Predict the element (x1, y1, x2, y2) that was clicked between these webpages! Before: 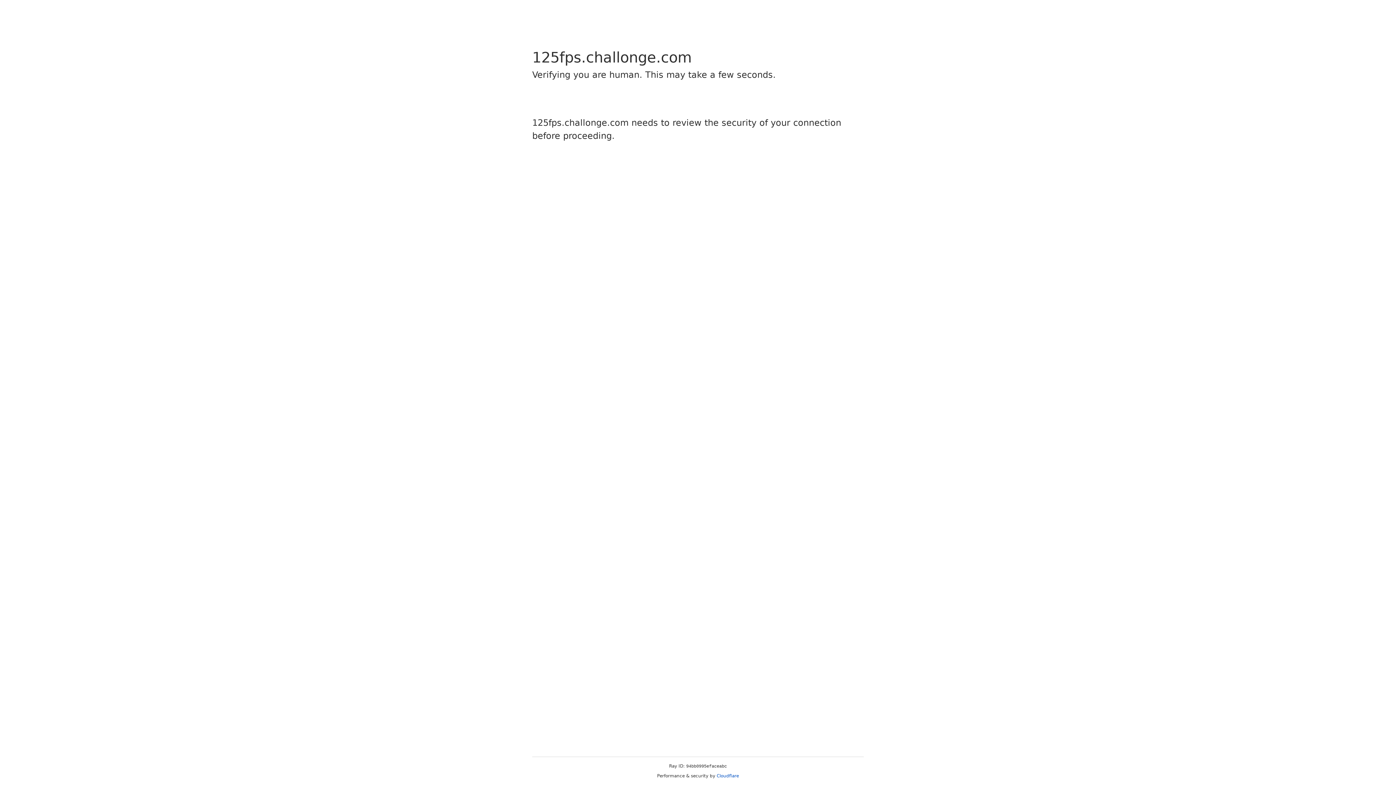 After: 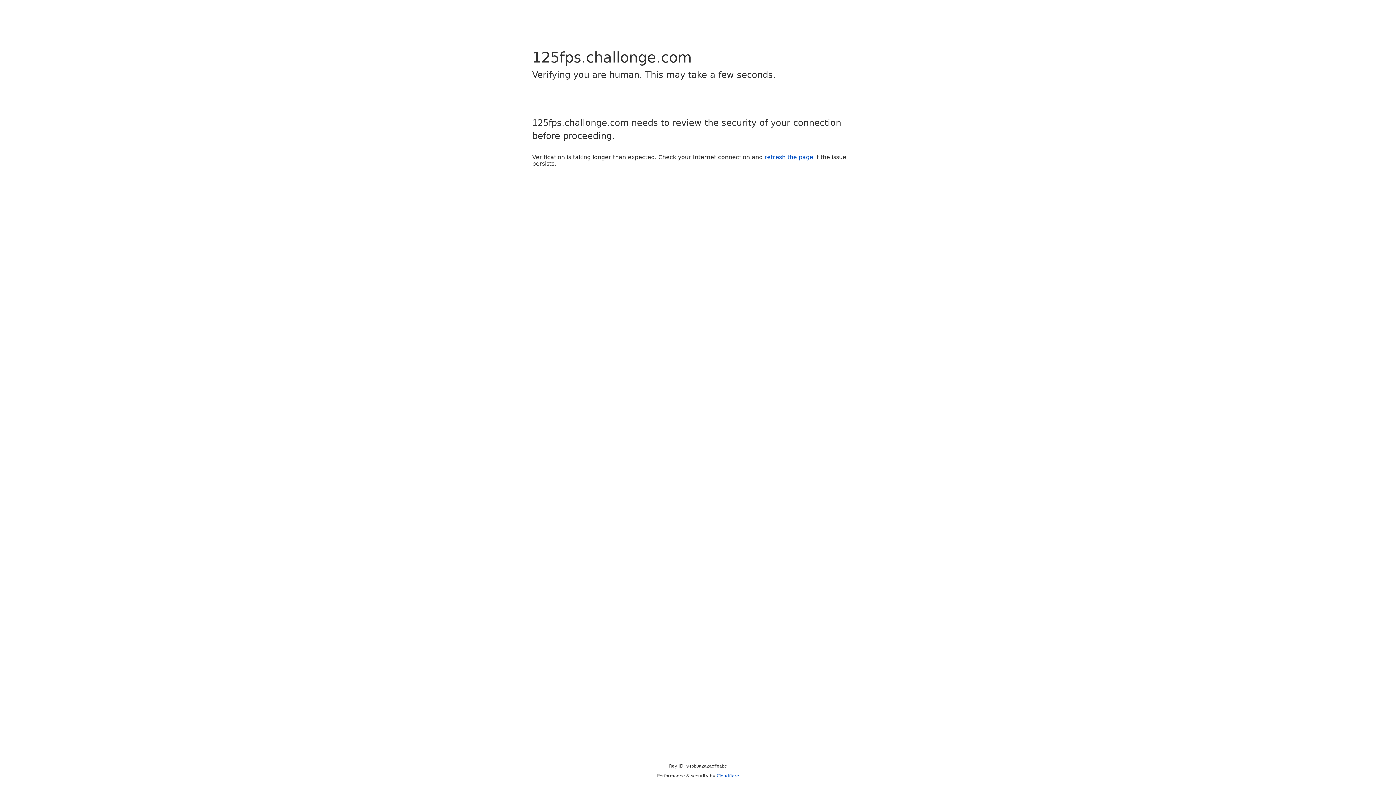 Action: bbox: (716, 773, 739, 778) label: Cloudflare